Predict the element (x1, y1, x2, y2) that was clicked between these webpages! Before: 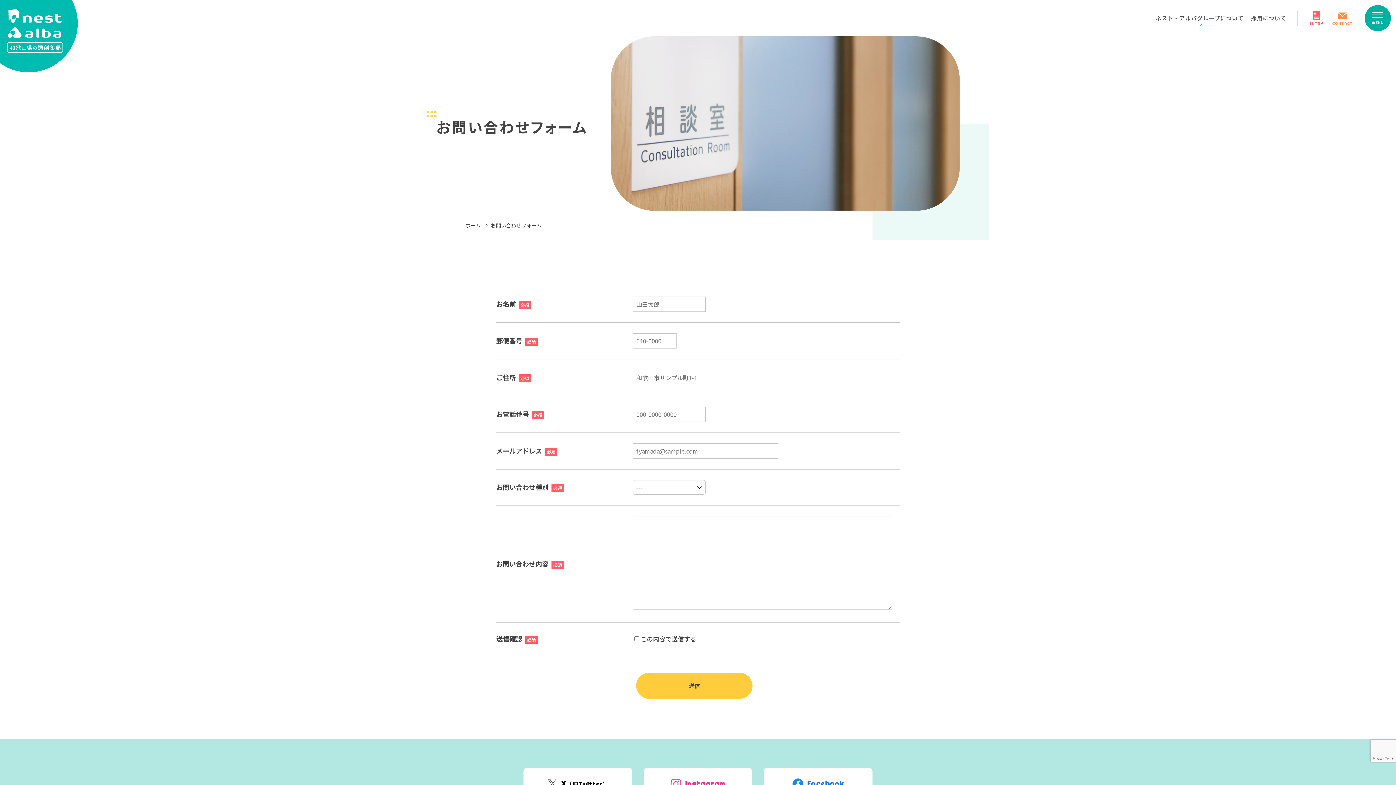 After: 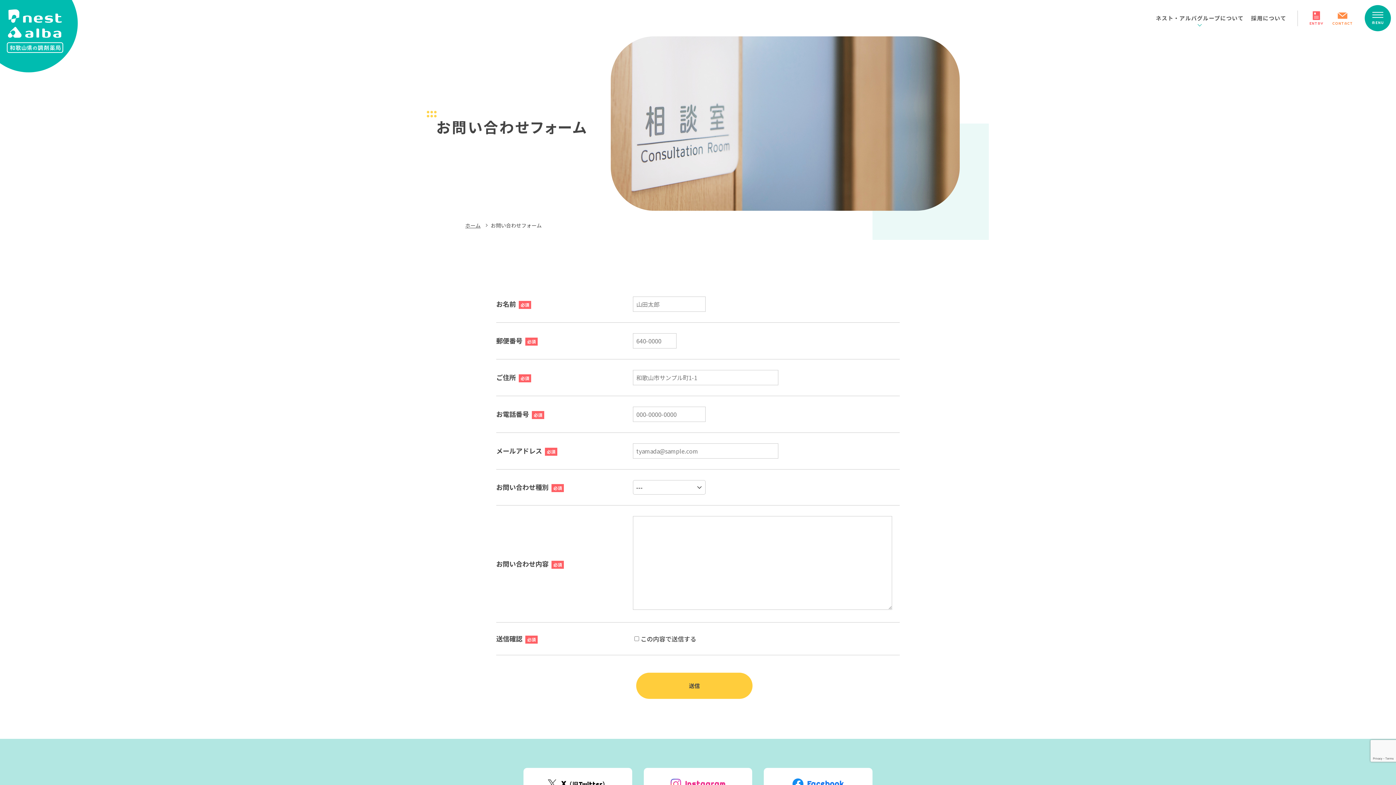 Action: bbox: (1332, 10, 1353, 26) label: CONTACT